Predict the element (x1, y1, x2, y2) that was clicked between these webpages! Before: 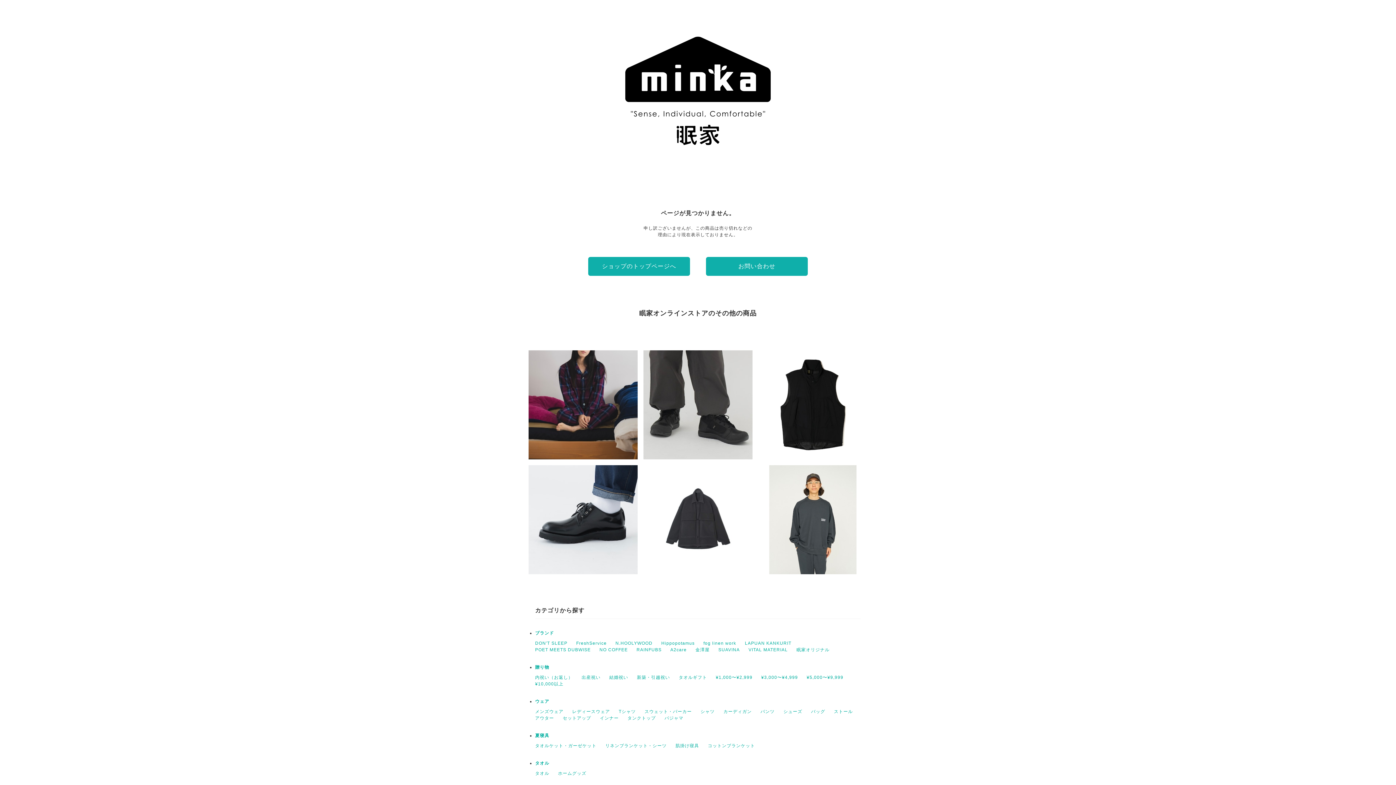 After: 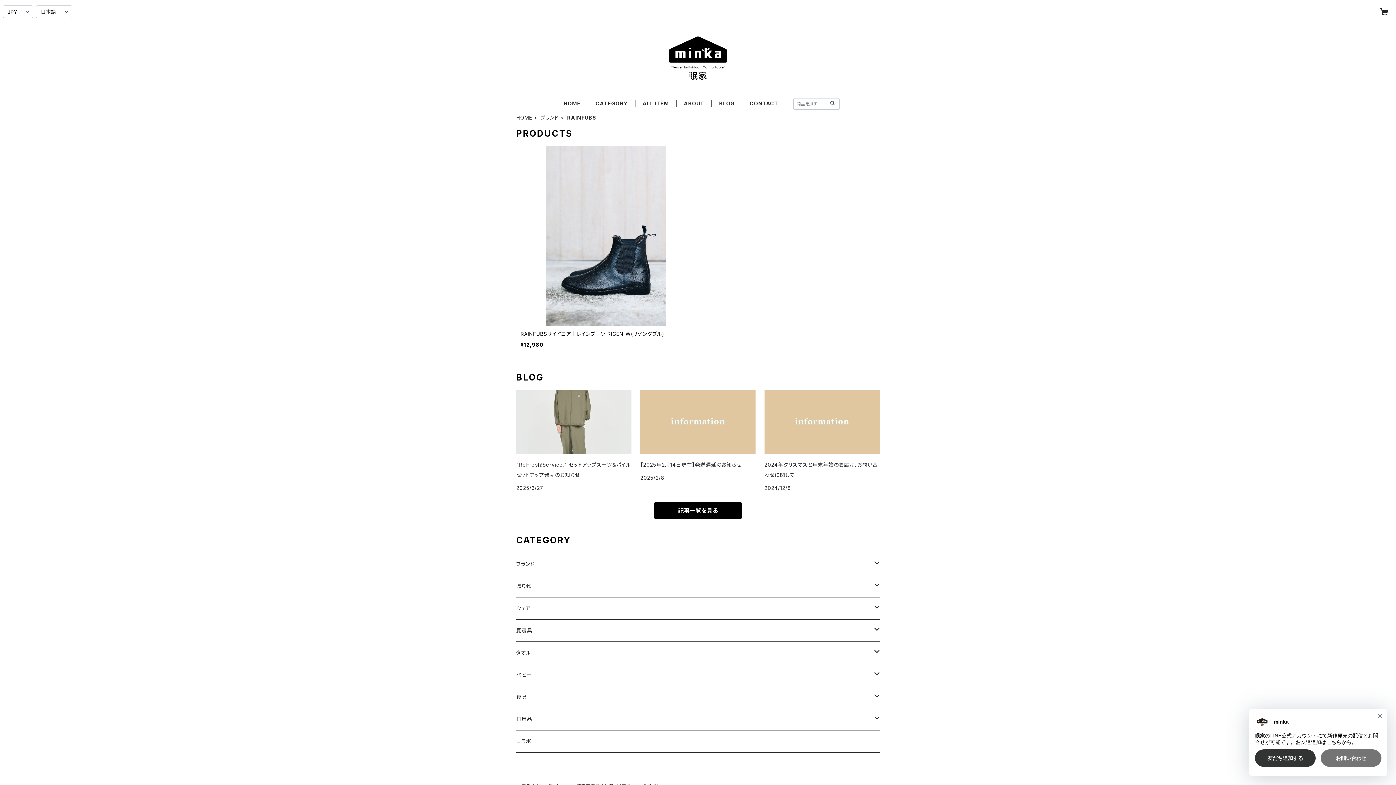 Action: label: RAINFUBS bbox: (636, 647, 661, 652)